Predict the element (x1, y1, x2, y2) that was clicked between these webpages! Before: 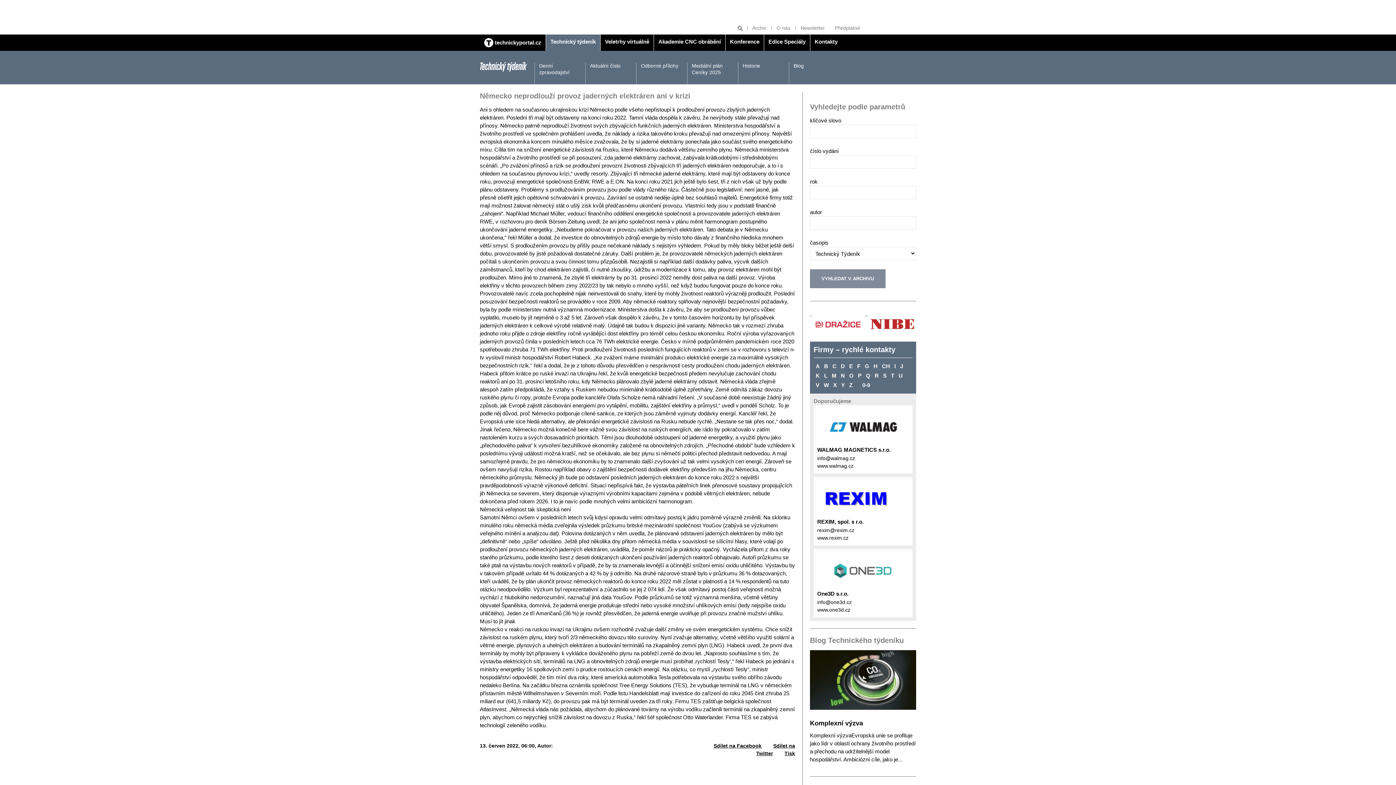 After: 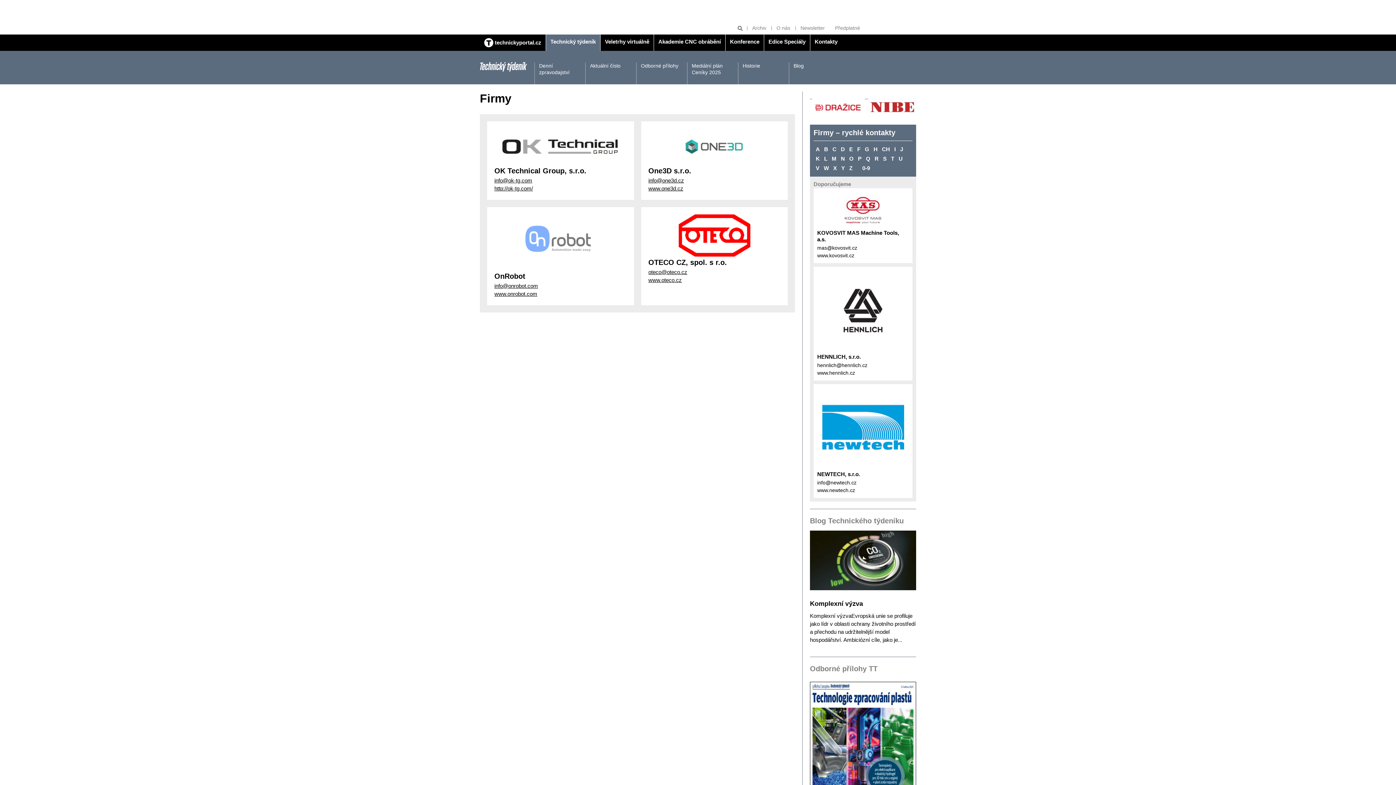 Action: bbox: (847, 371, 856, 380) label: O